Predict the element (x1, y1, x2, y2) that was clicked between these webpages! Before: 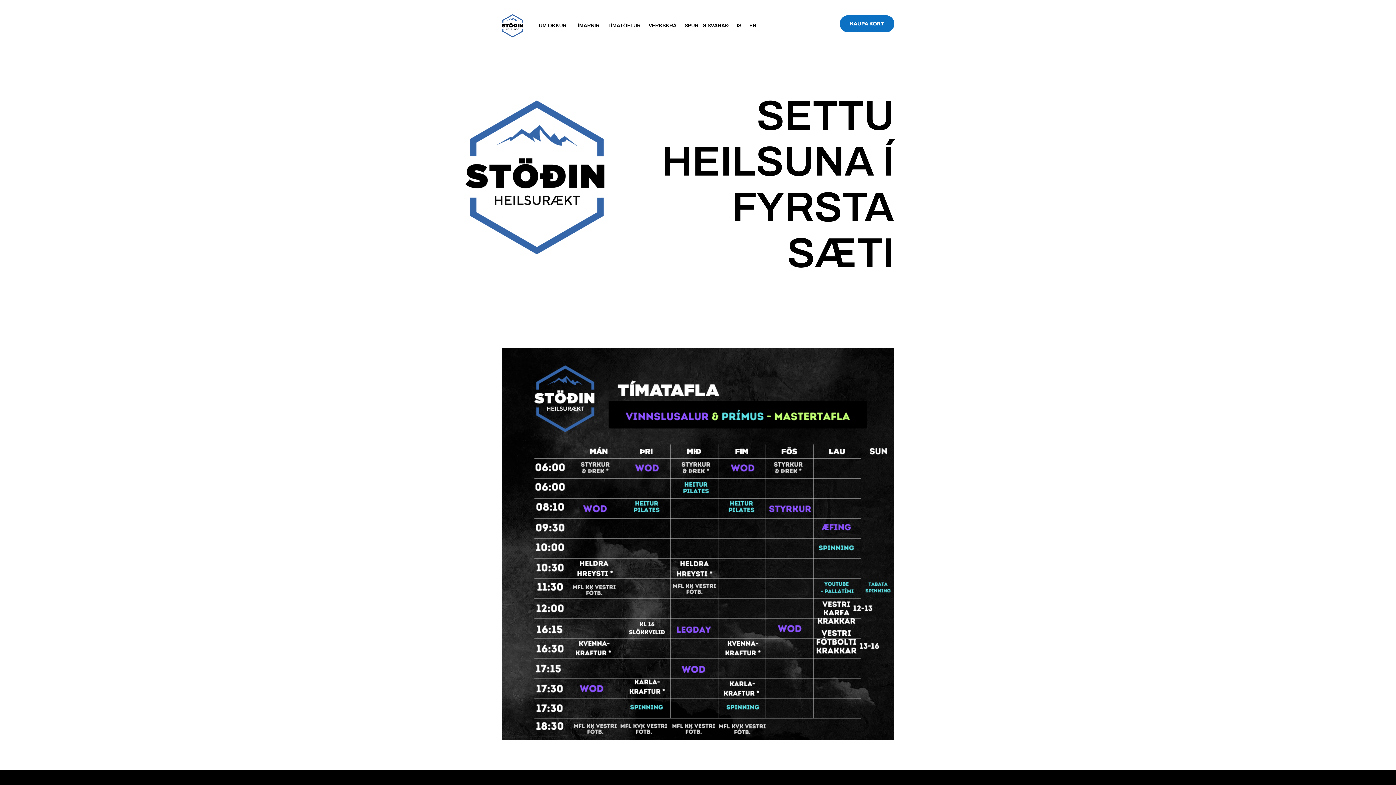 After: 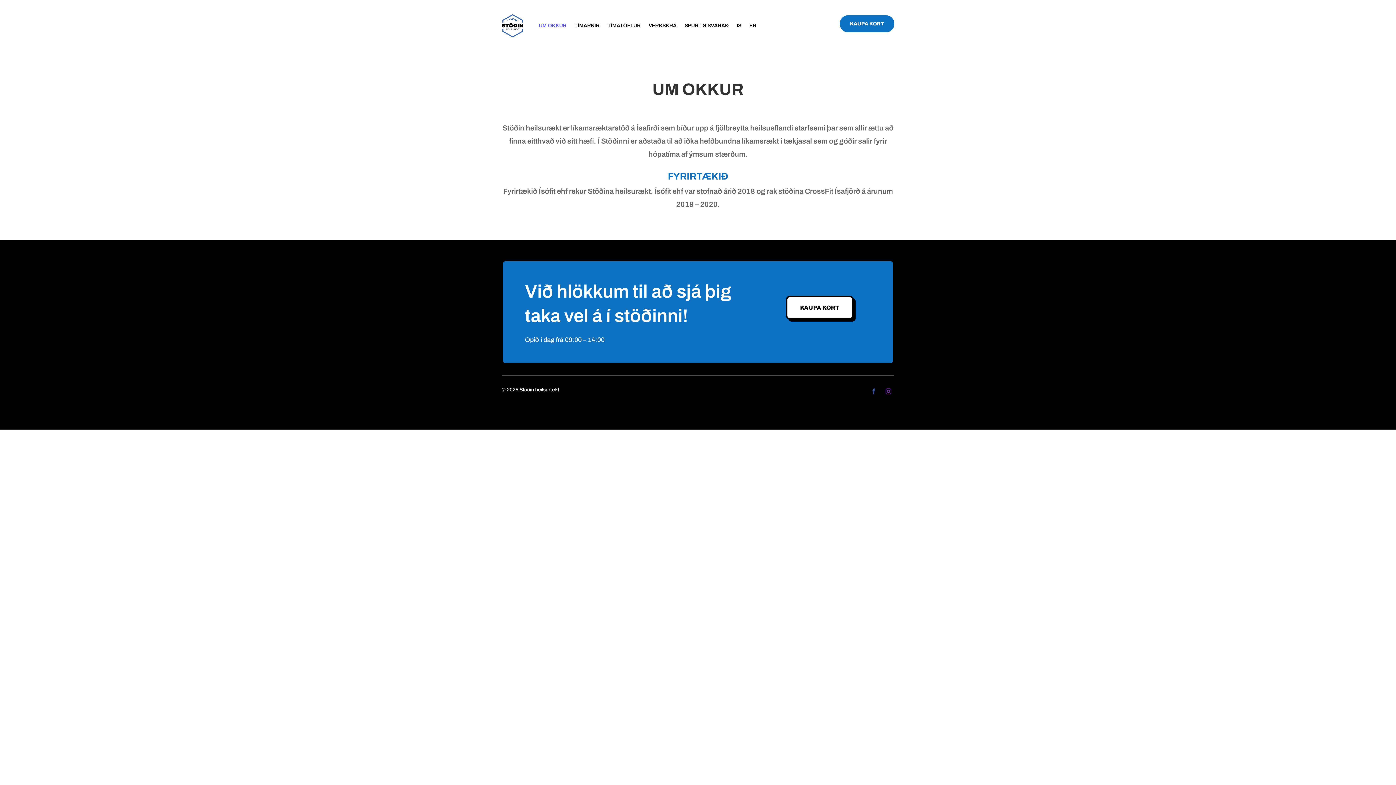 Action: bbox: (538, 11, 566, 40) label: UM OKKUR